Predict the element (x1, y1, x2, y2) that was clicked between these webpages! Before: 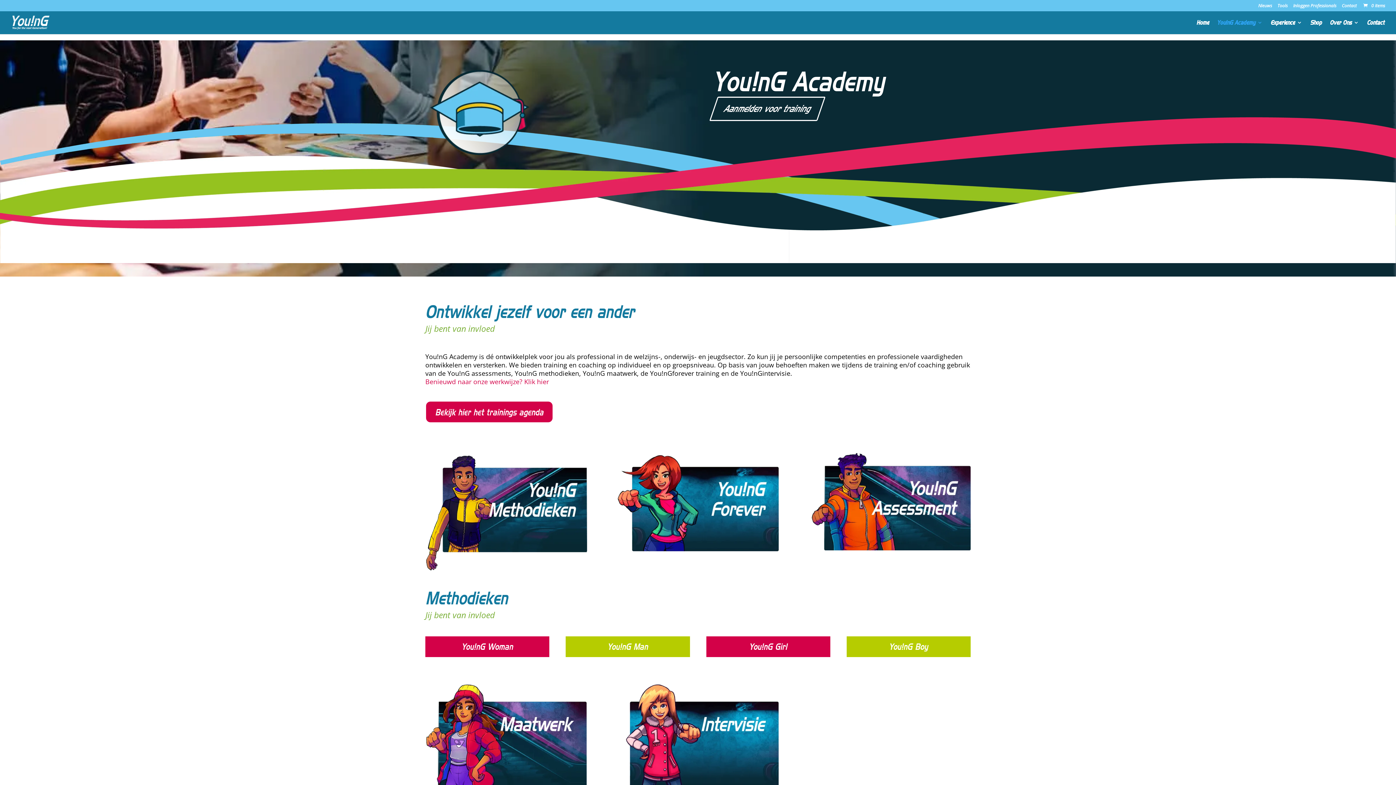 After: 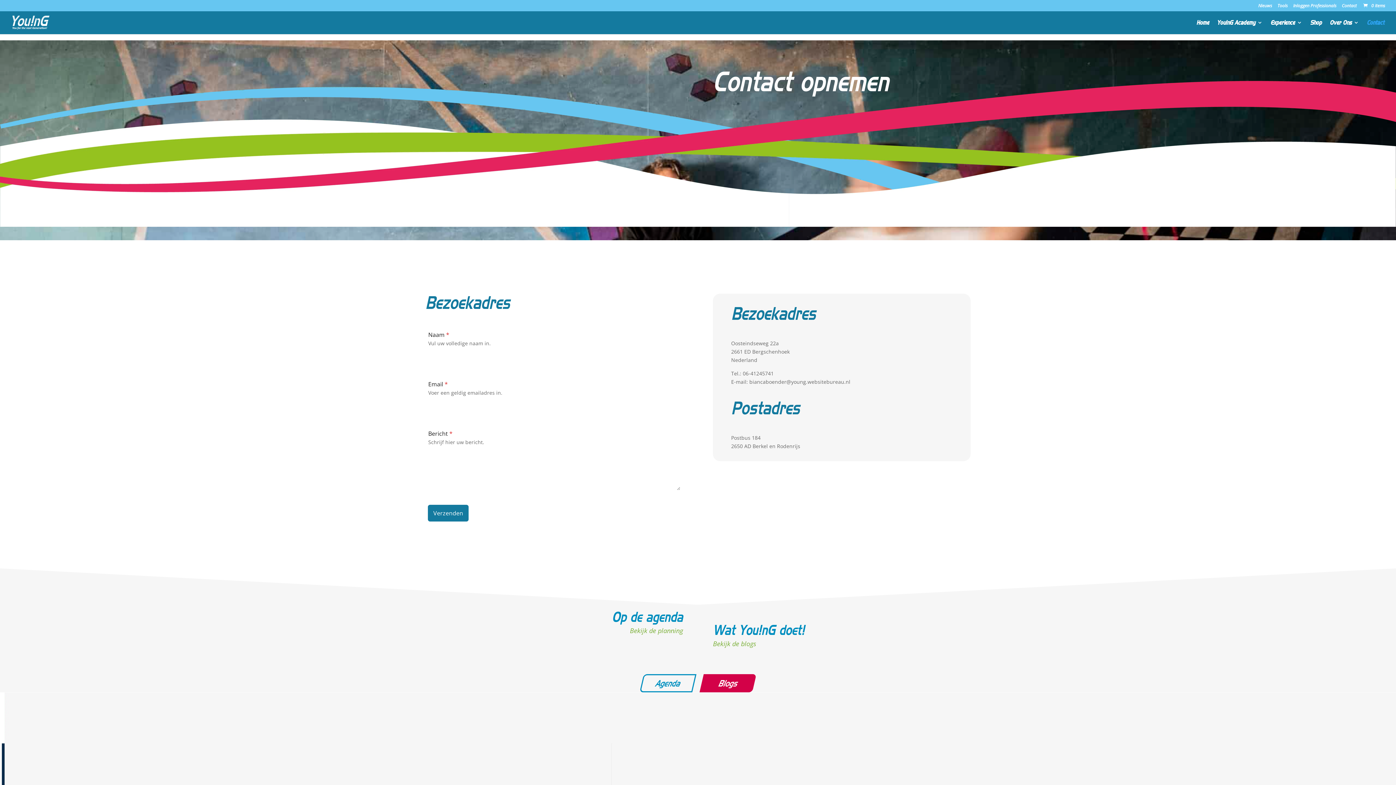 Action: label: Contact bbox: (1342, 3, 1357, 11)